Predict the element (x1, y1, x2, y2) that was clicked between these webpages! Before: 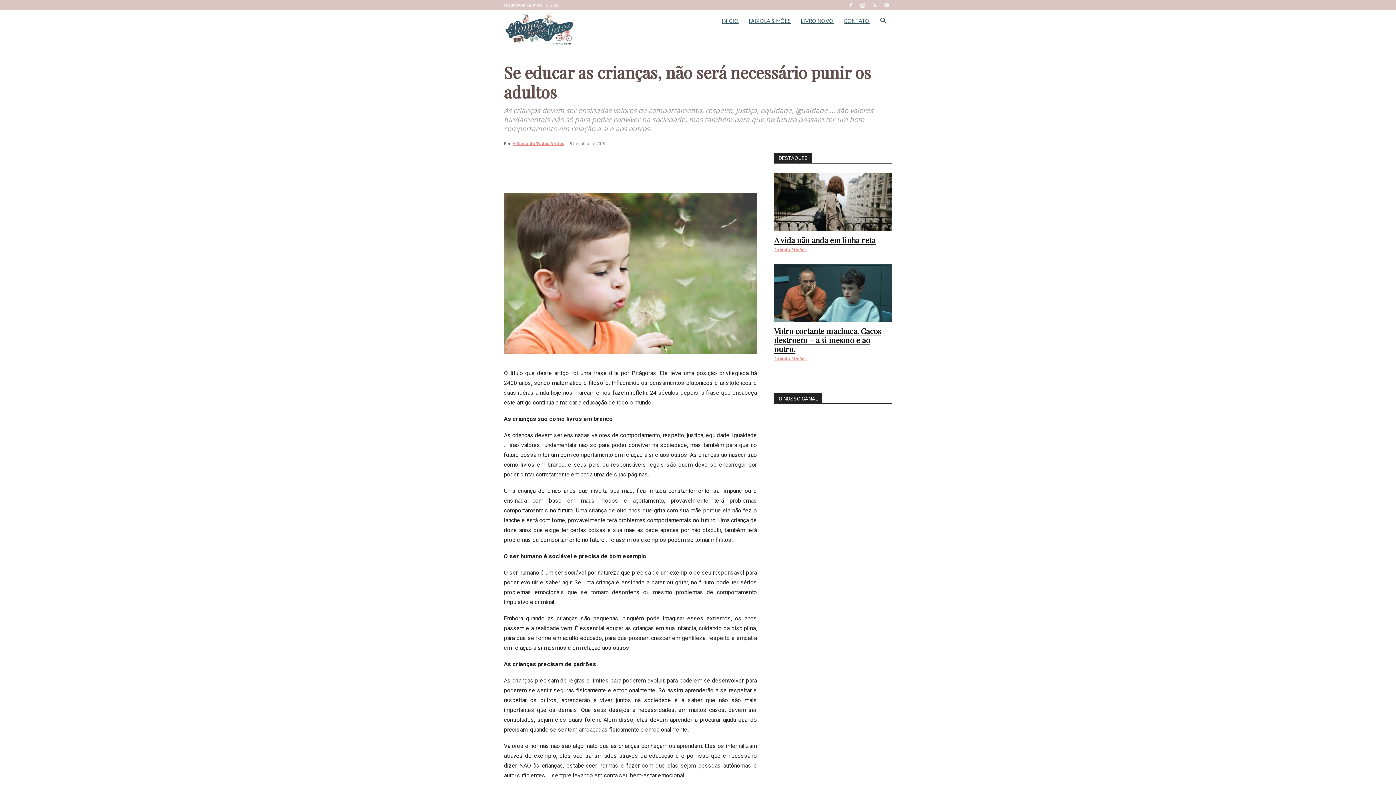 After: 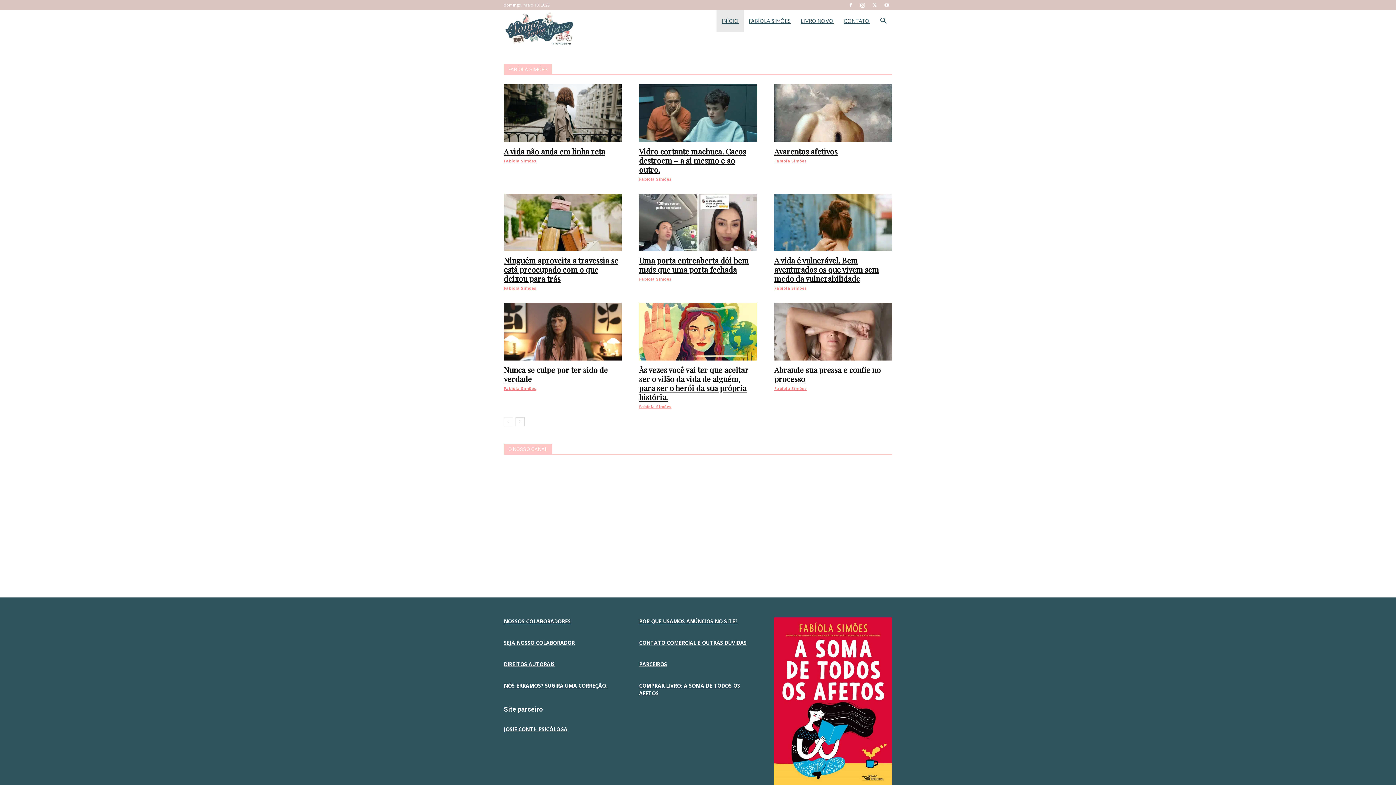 Action: label: INÍCIO bbox: (716, 10, 744, 32)